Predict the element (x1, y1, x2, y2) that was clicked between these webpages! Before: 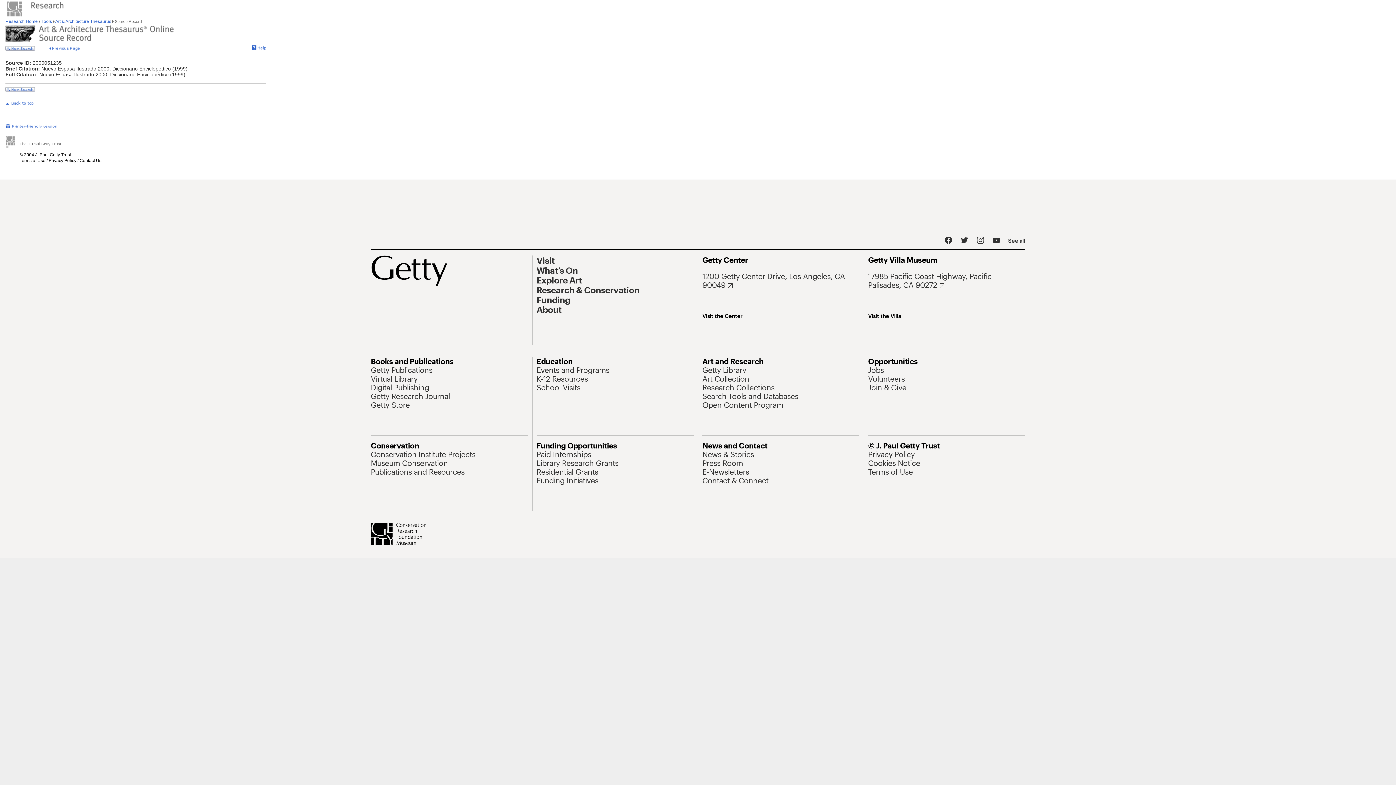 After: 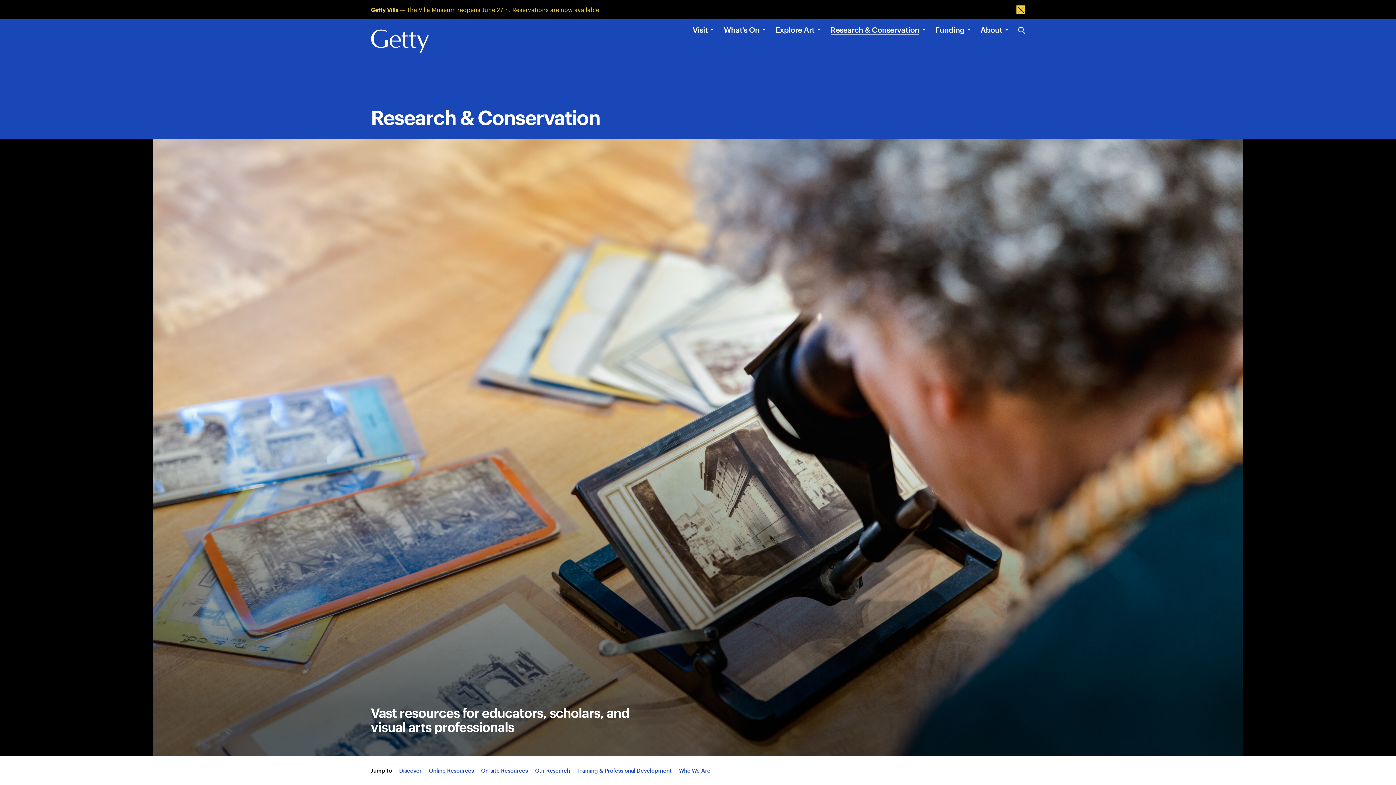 Action: label: Research & Conservation bbox: (536, 285, 639, 294)